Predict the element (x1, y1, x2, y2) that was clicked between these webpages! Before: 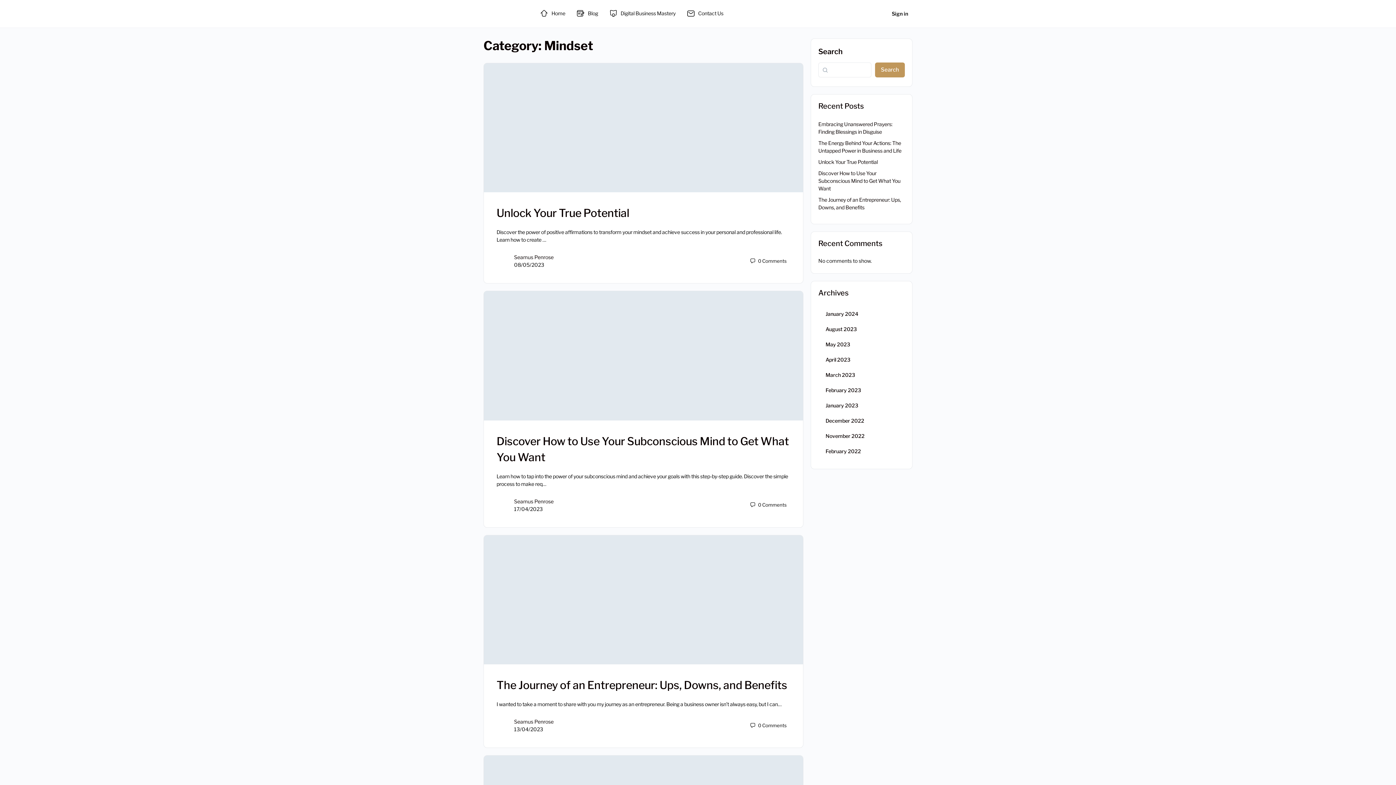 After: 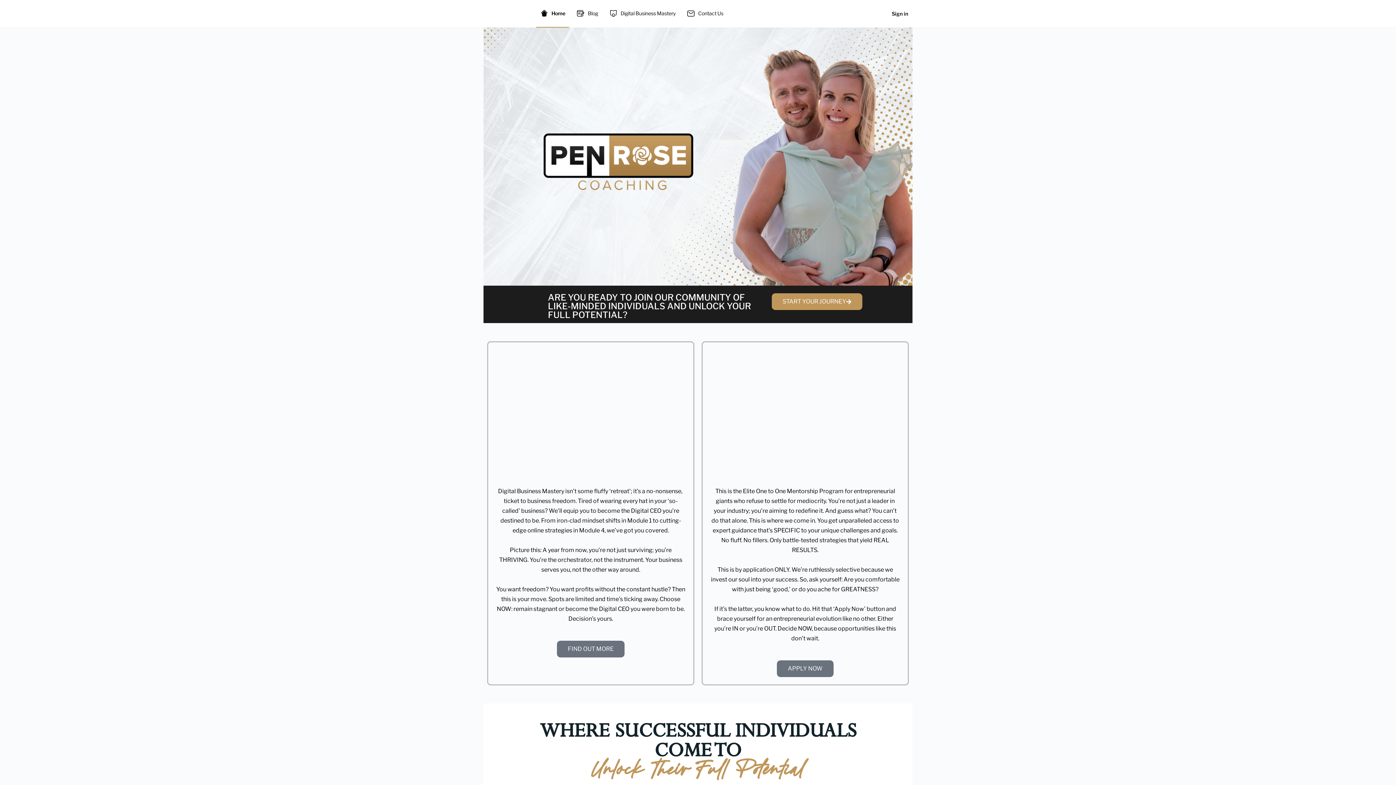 Action: bbox: (483, 7, 523, 18)